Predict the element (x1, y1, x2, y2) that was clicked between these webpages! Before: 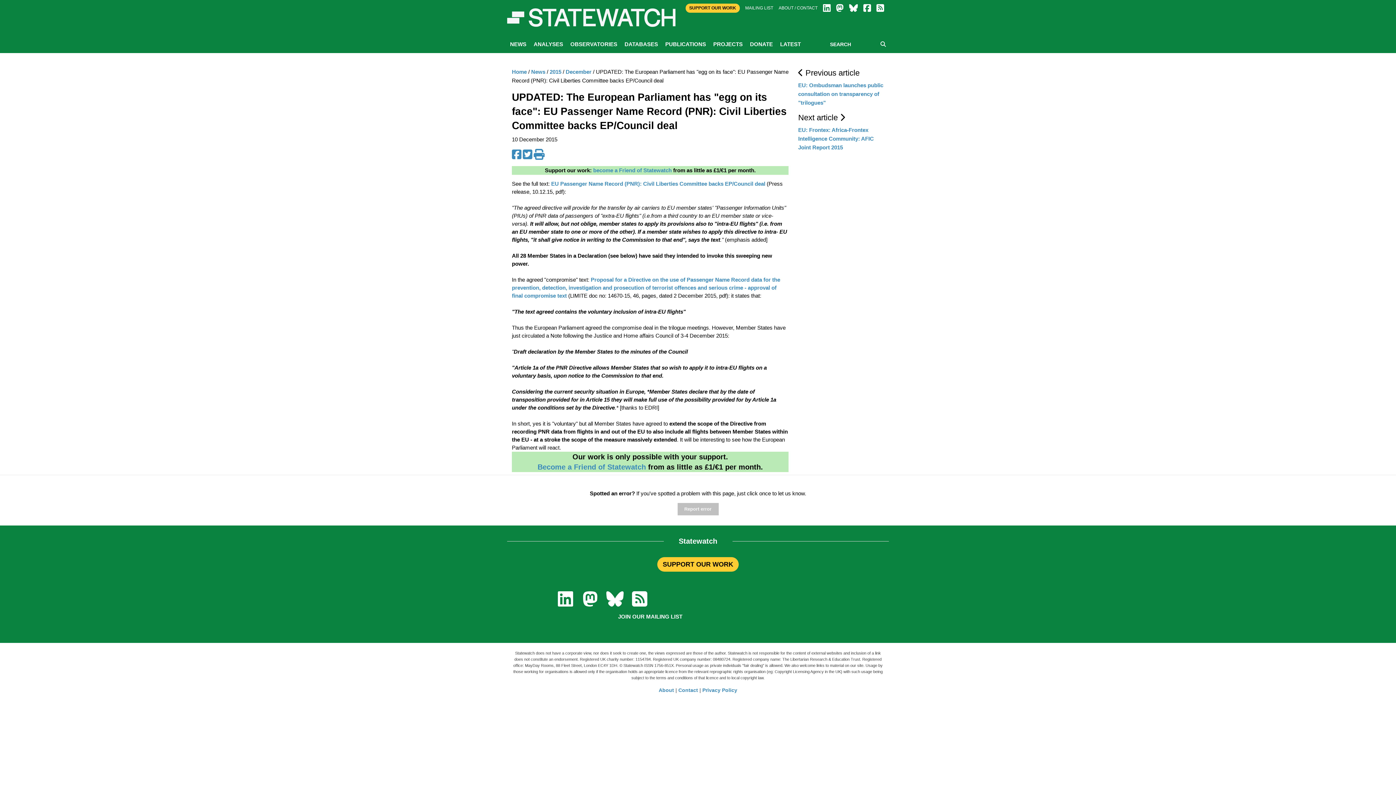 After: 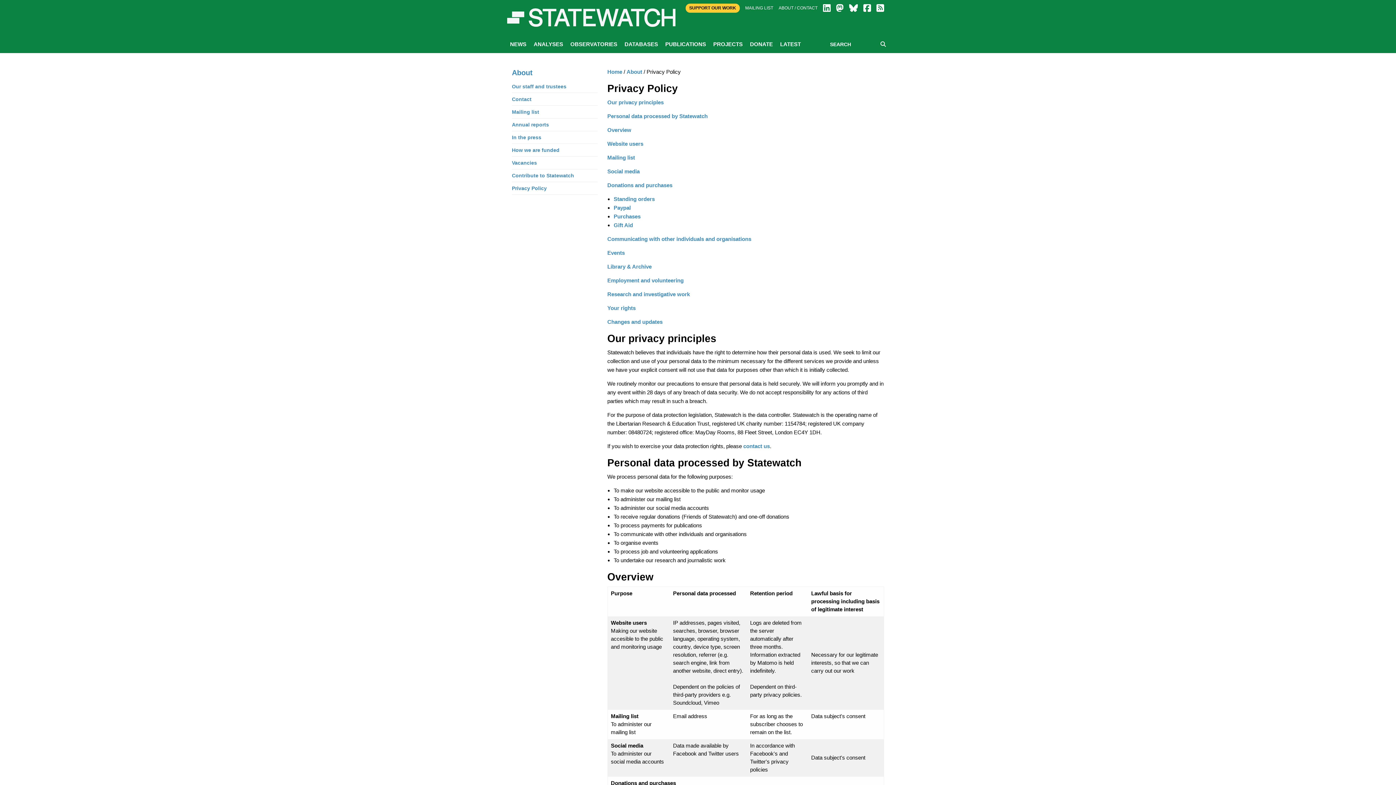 Action: bbox: (702, 687, 737, 693) label: Privacy Policy